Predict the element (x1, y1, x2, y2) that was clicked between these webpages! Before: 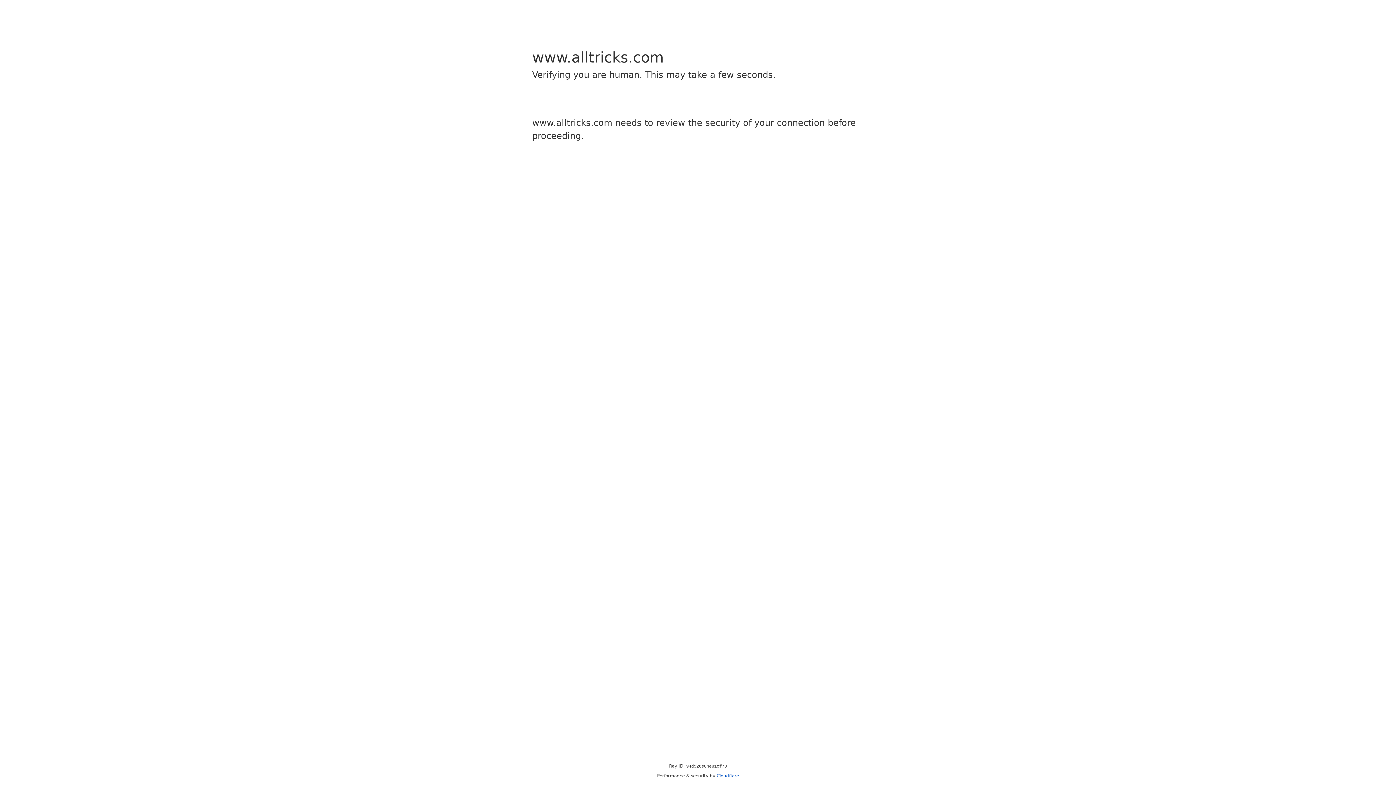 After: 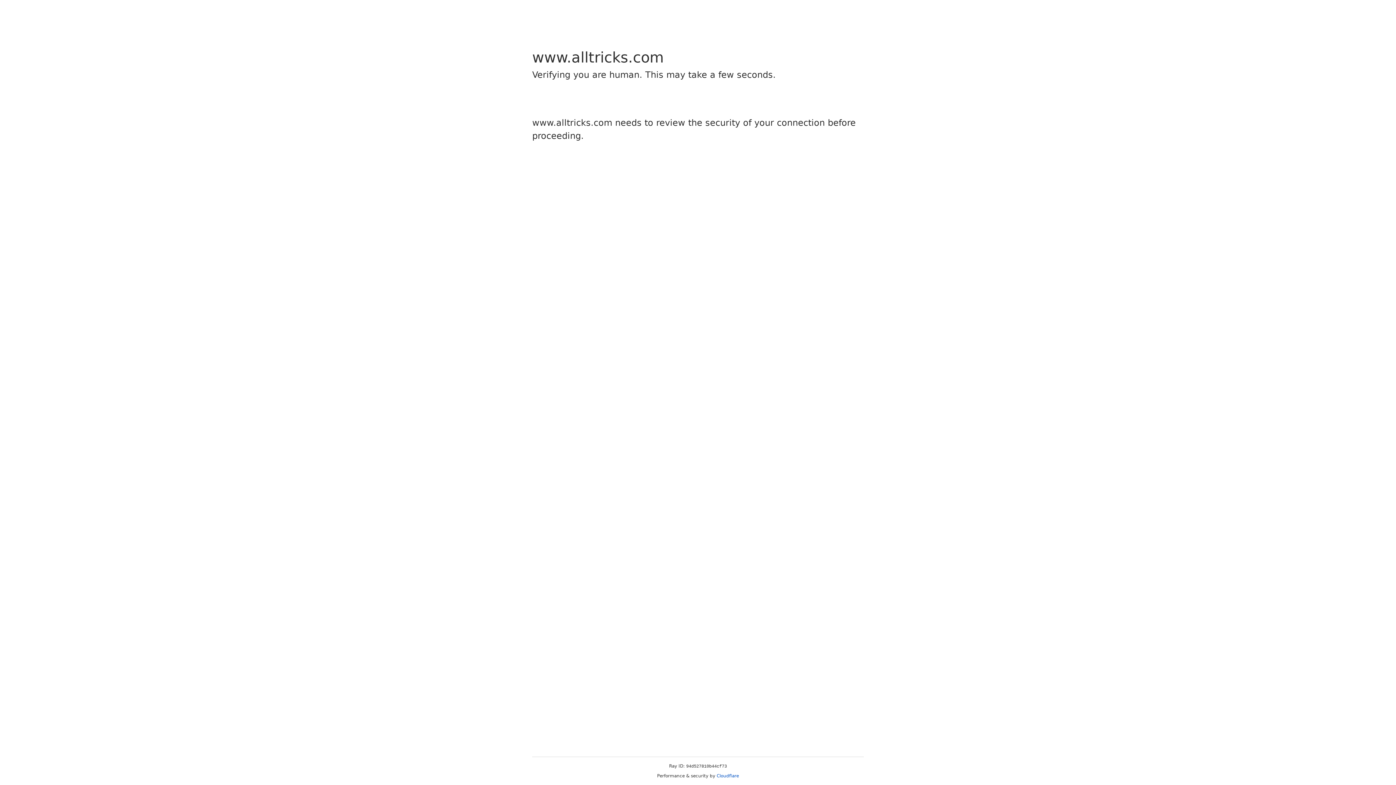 Action: bbox: (716, 773, 739, 778) label: Cloudflare